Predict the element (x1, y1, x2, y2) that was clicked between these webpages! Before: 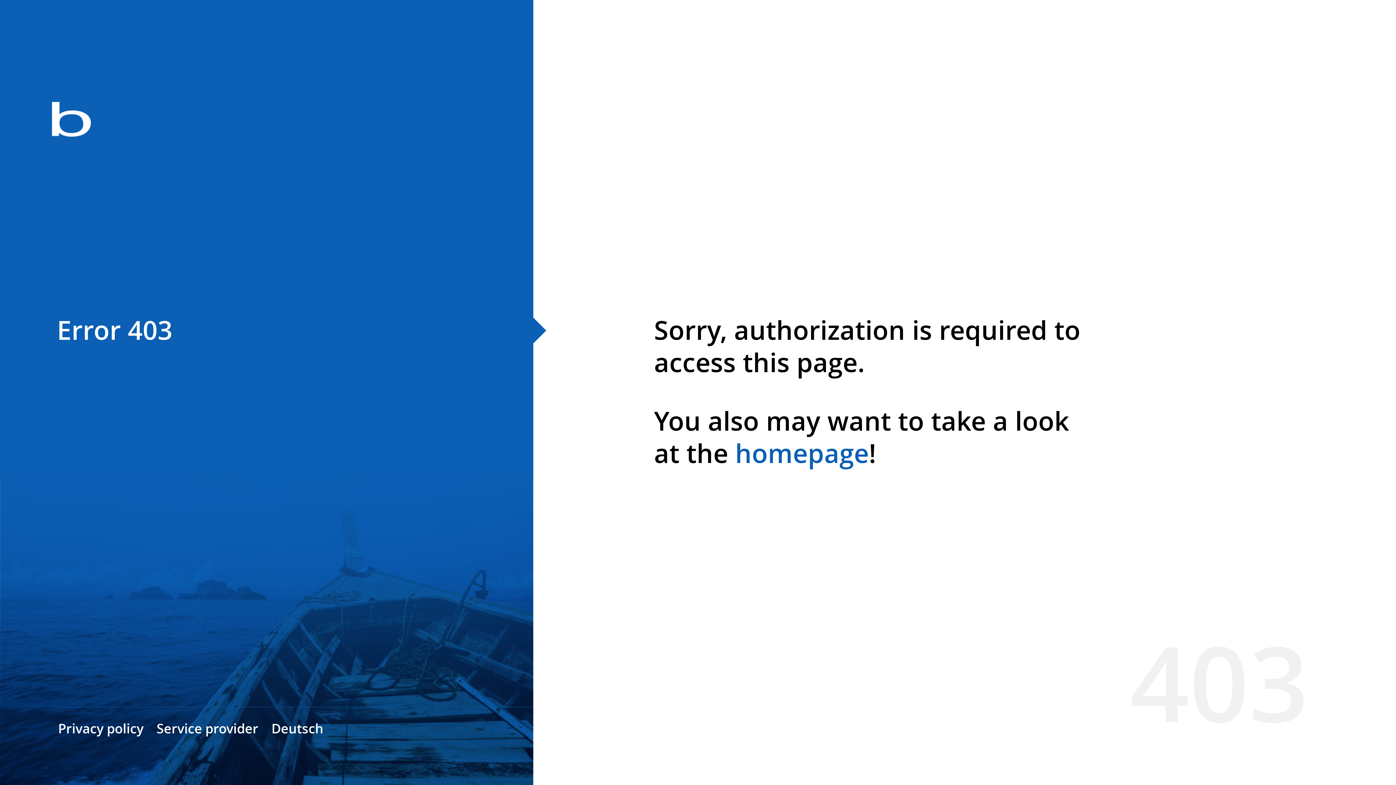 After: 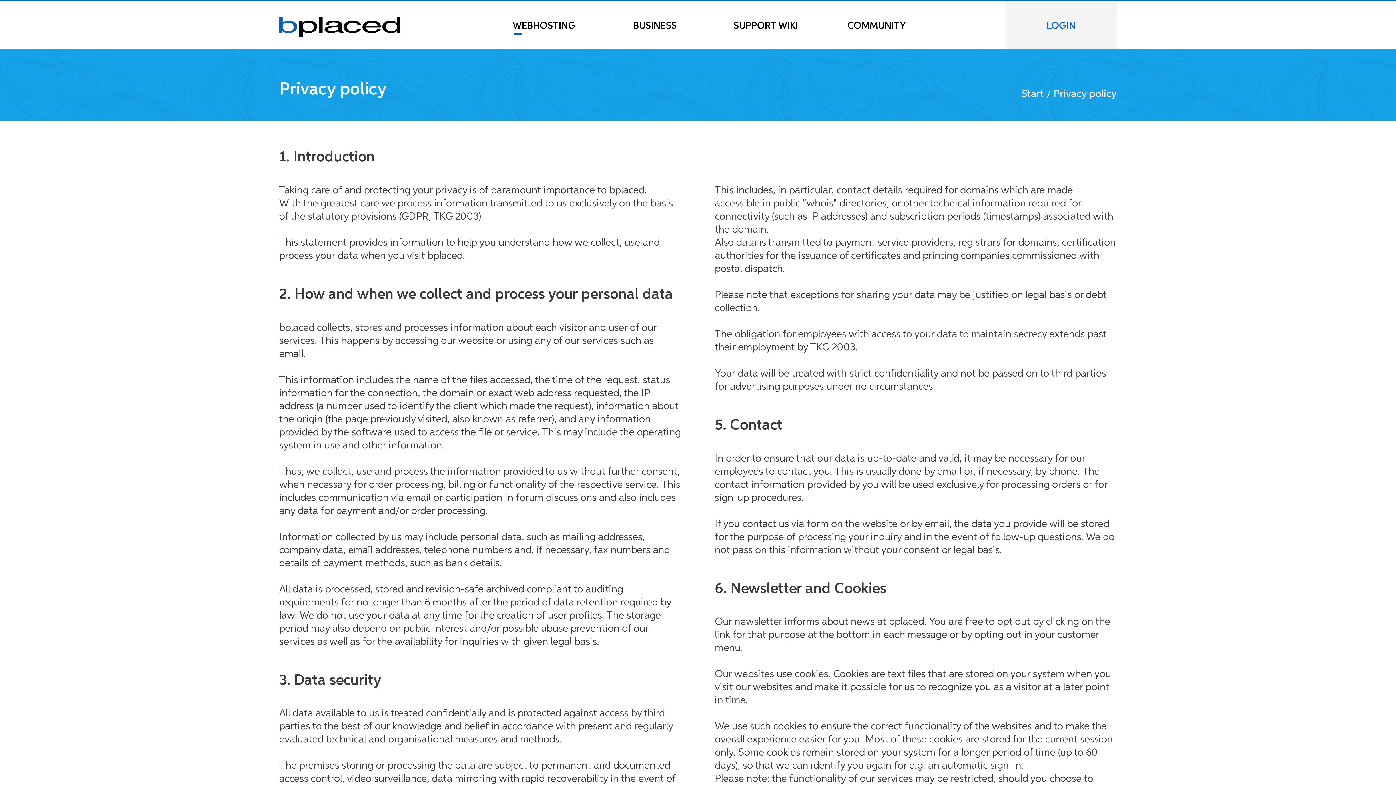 Action: bbox: (58, 720, 143, 737) label: Privacy policy